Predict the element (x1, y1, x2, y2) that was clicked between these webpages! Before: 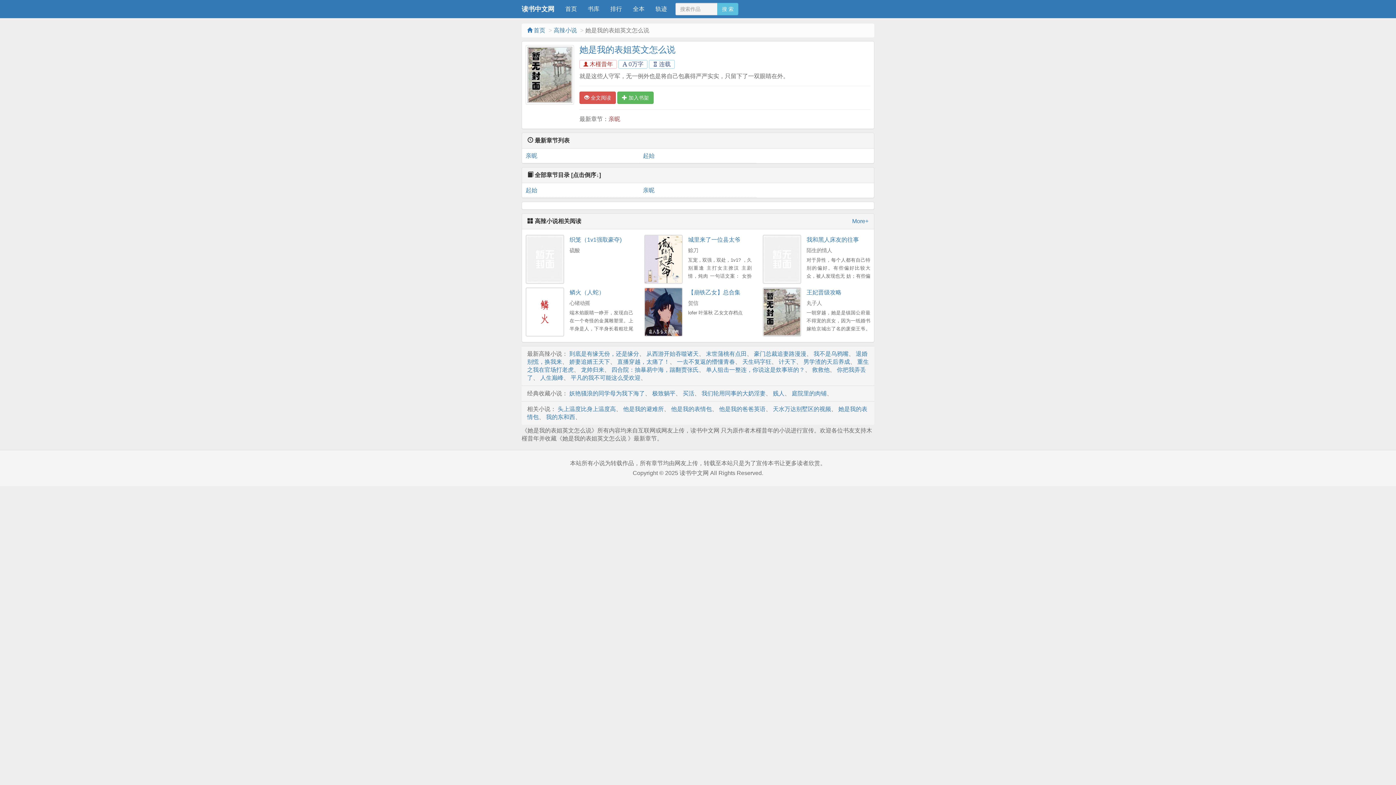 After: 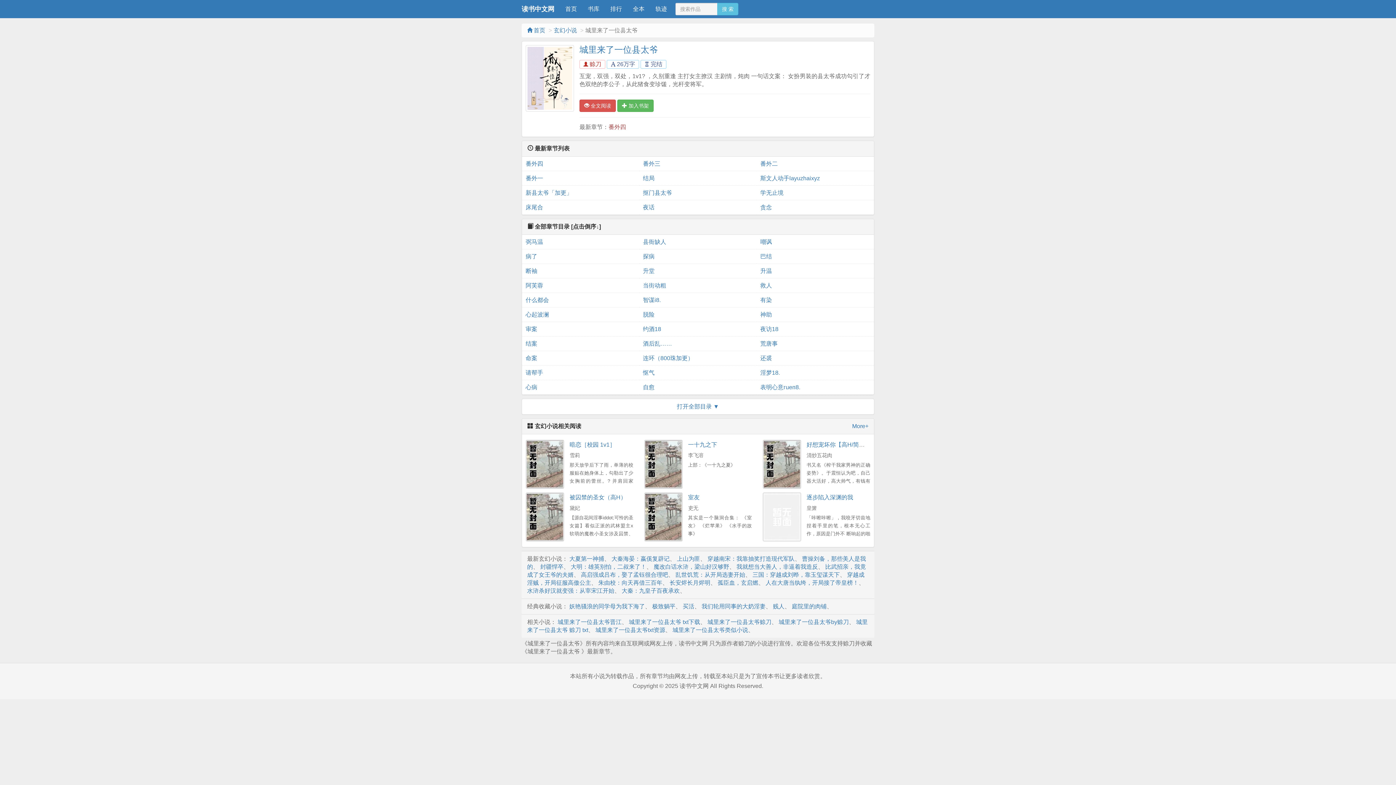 Action: bbox: (644, 234, 682, 283)